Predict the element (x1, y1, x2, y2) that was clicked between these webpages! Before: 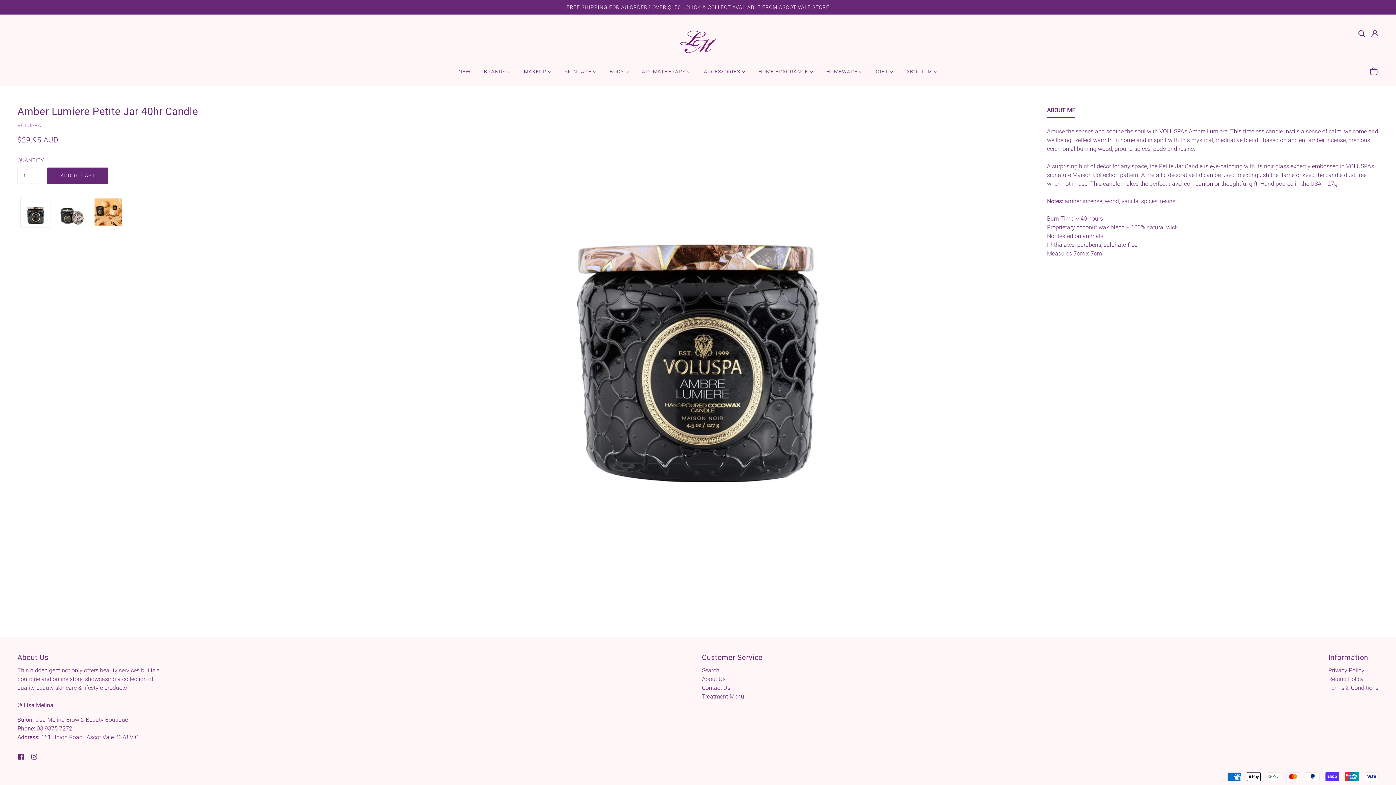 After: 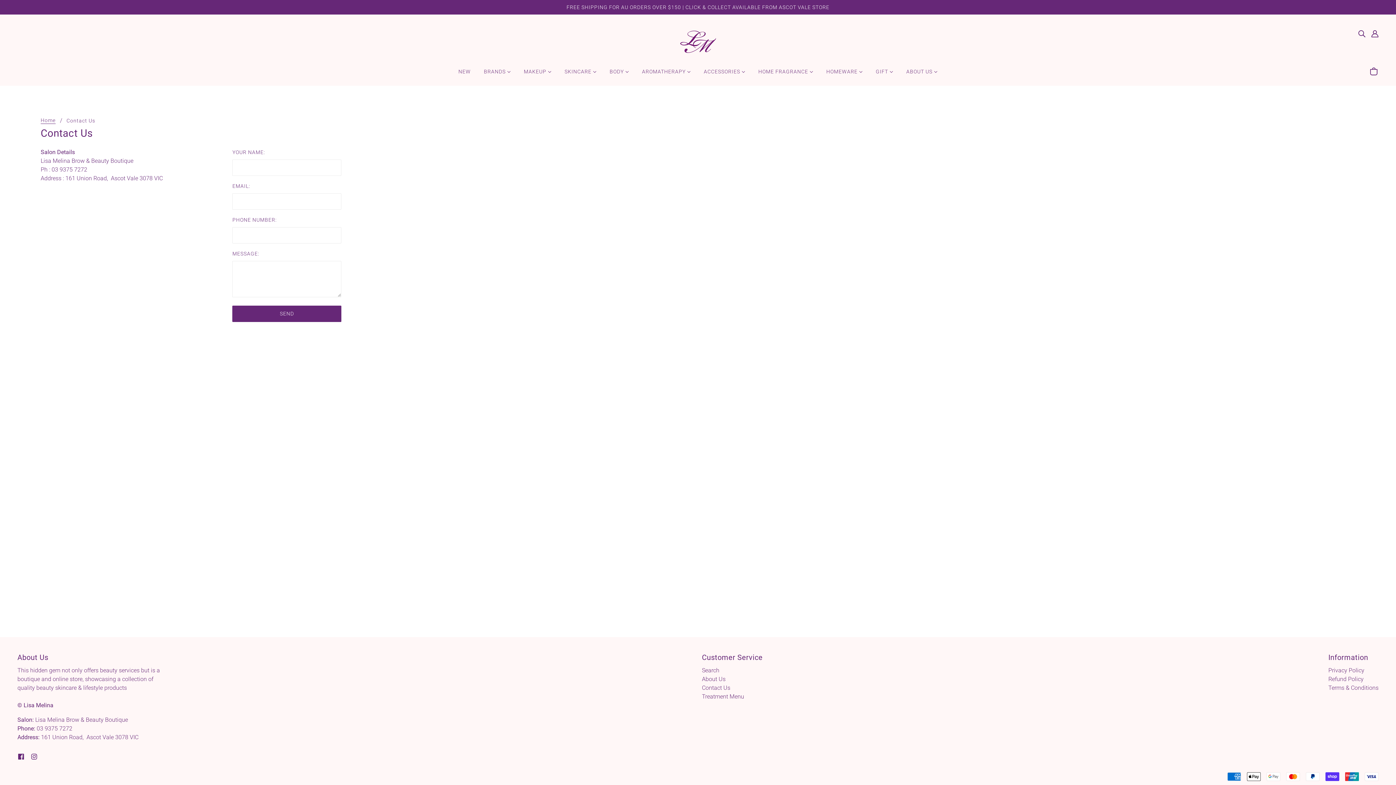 Action: bbox: (702, 684, 730, 691) label: Contact Us